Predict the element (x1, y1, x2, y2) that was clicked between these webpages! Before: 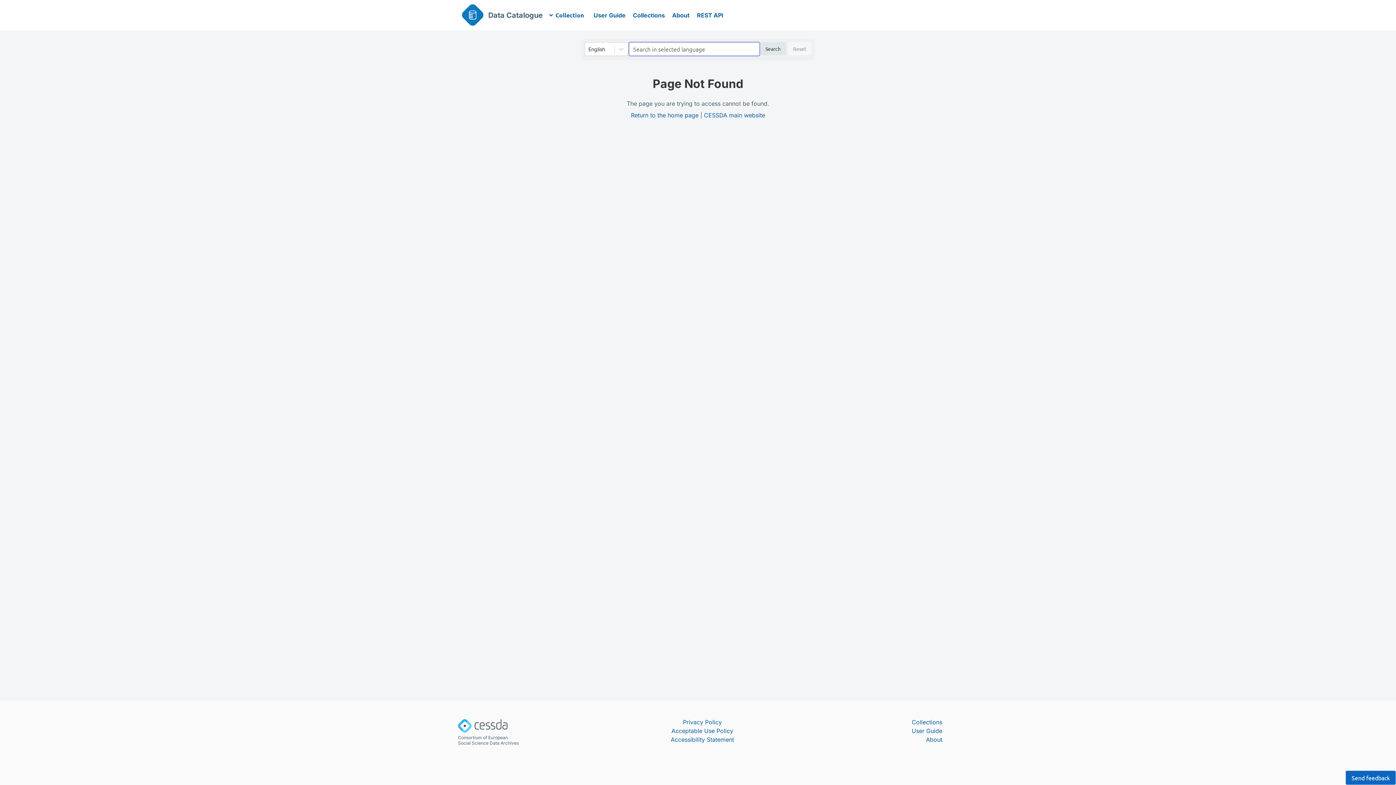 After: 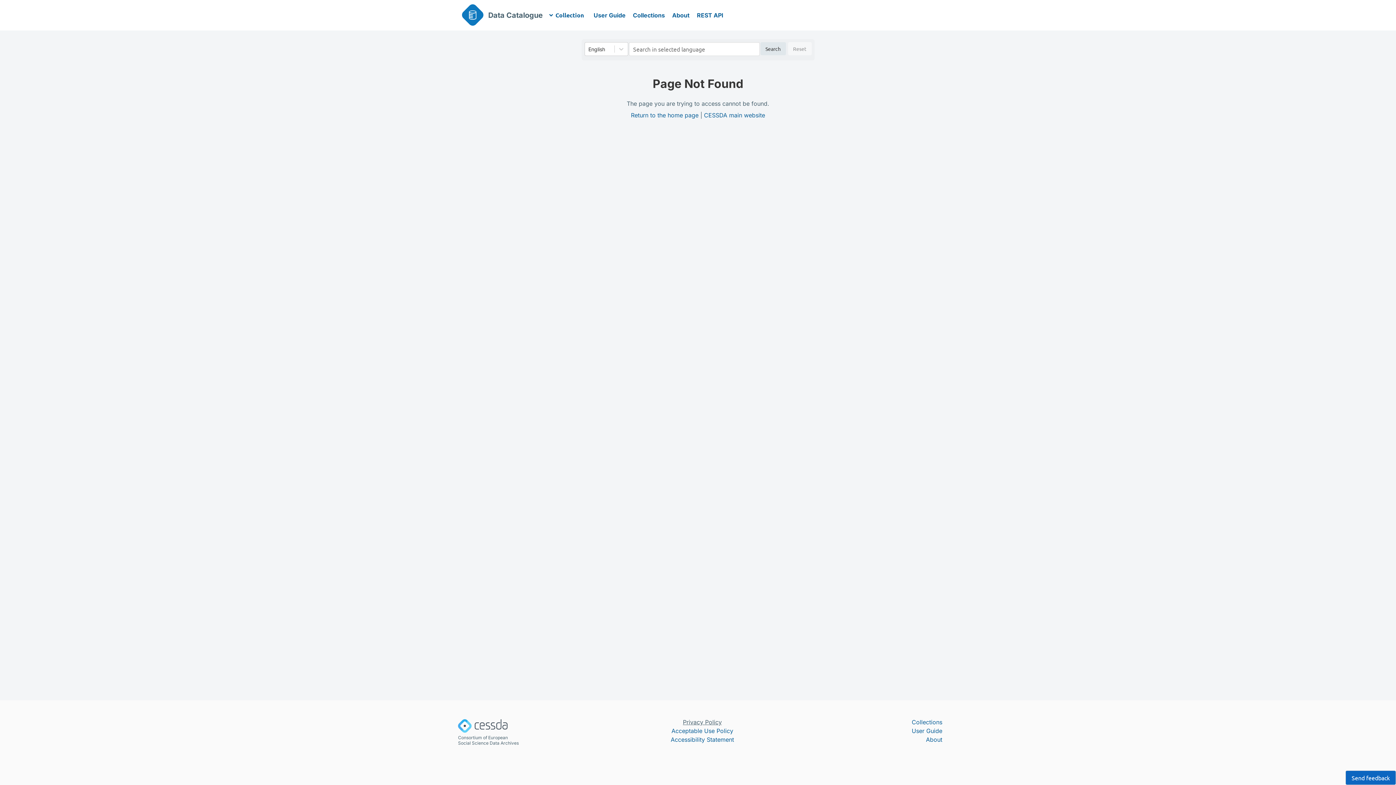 Action: bbox: (683, 718, 722, 726) label: Privacy Policy